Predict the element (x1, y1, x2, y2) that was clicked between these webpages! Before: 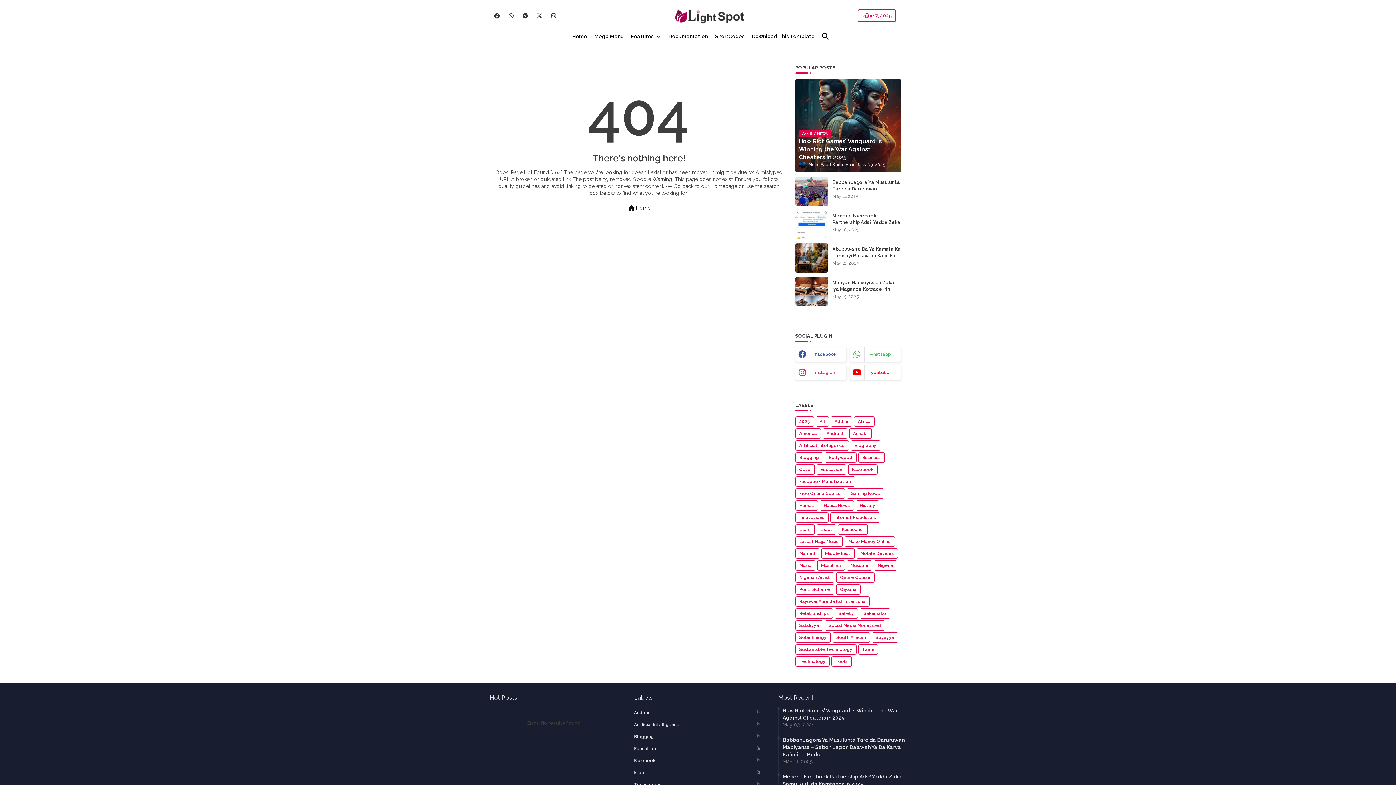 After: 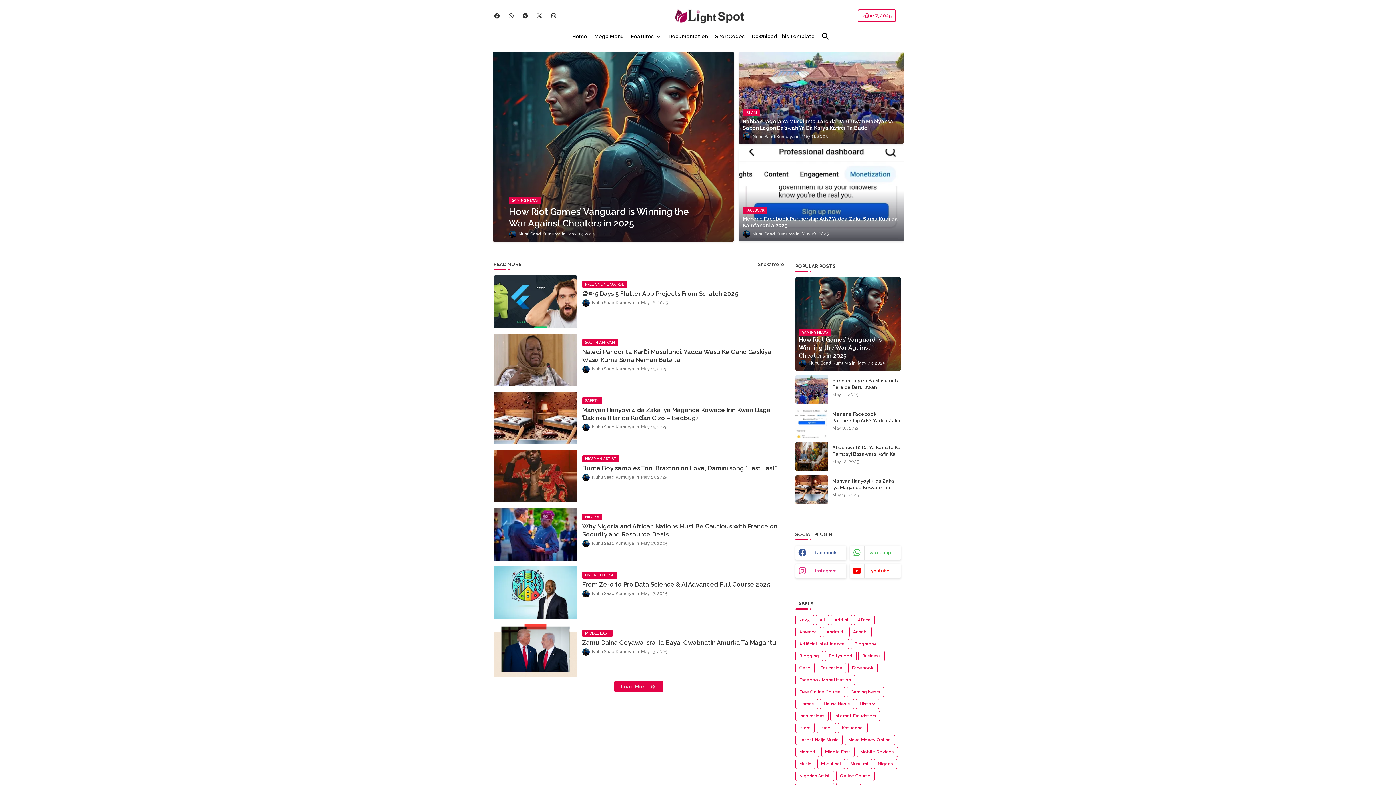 Action: label: homeHome bbox: (493, 200, 784, 212)